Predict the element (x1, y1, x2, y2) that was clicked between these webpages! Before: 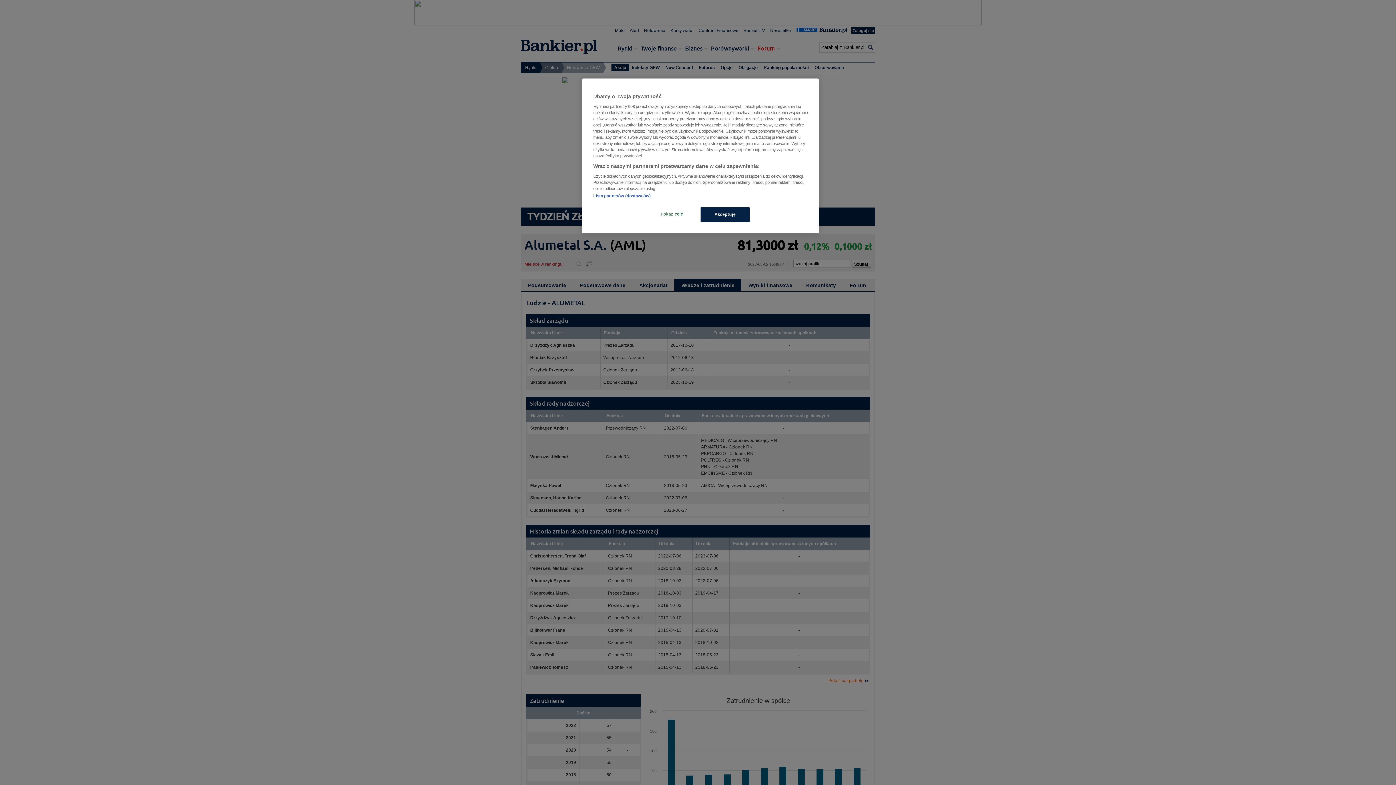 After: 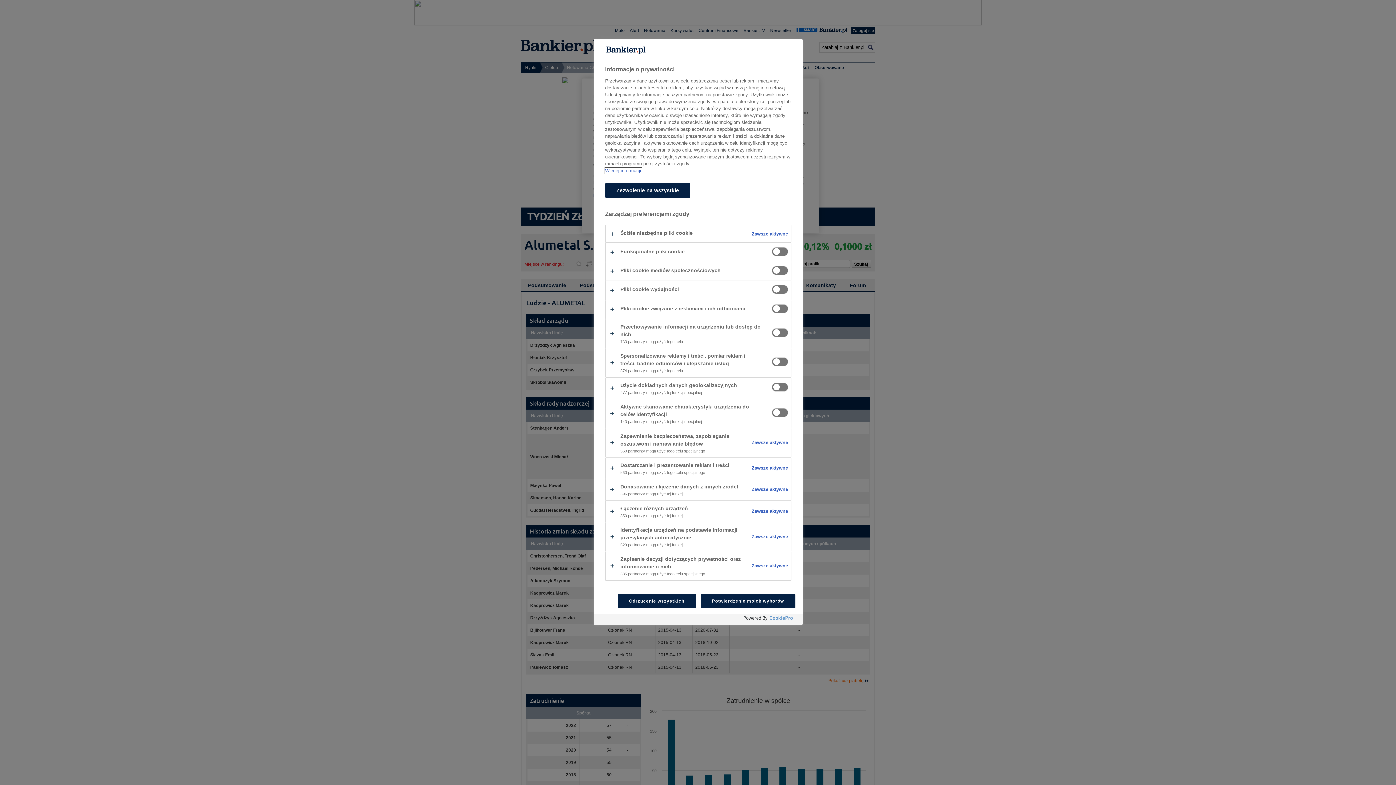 Action: bbox: (647, 207, 696, 221) label: Pokaż cele